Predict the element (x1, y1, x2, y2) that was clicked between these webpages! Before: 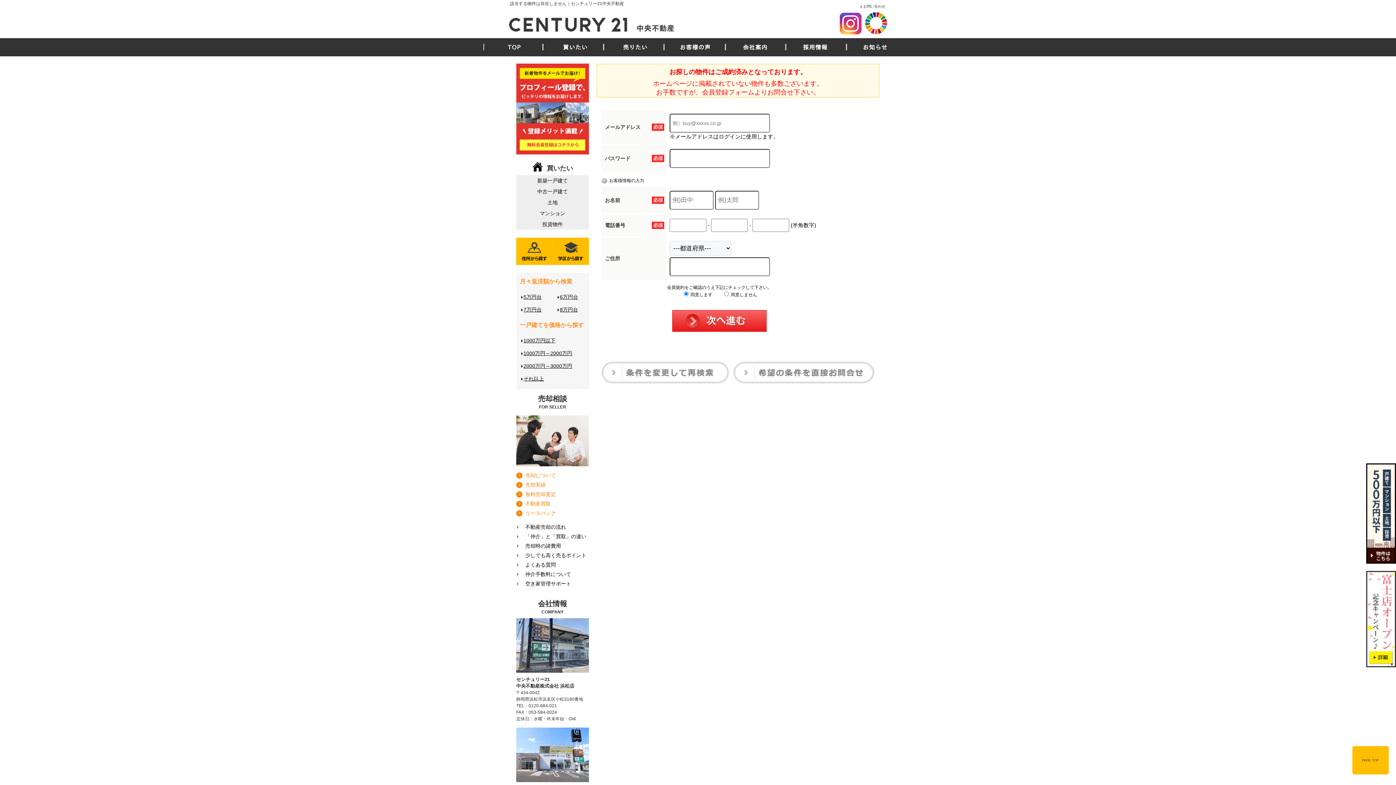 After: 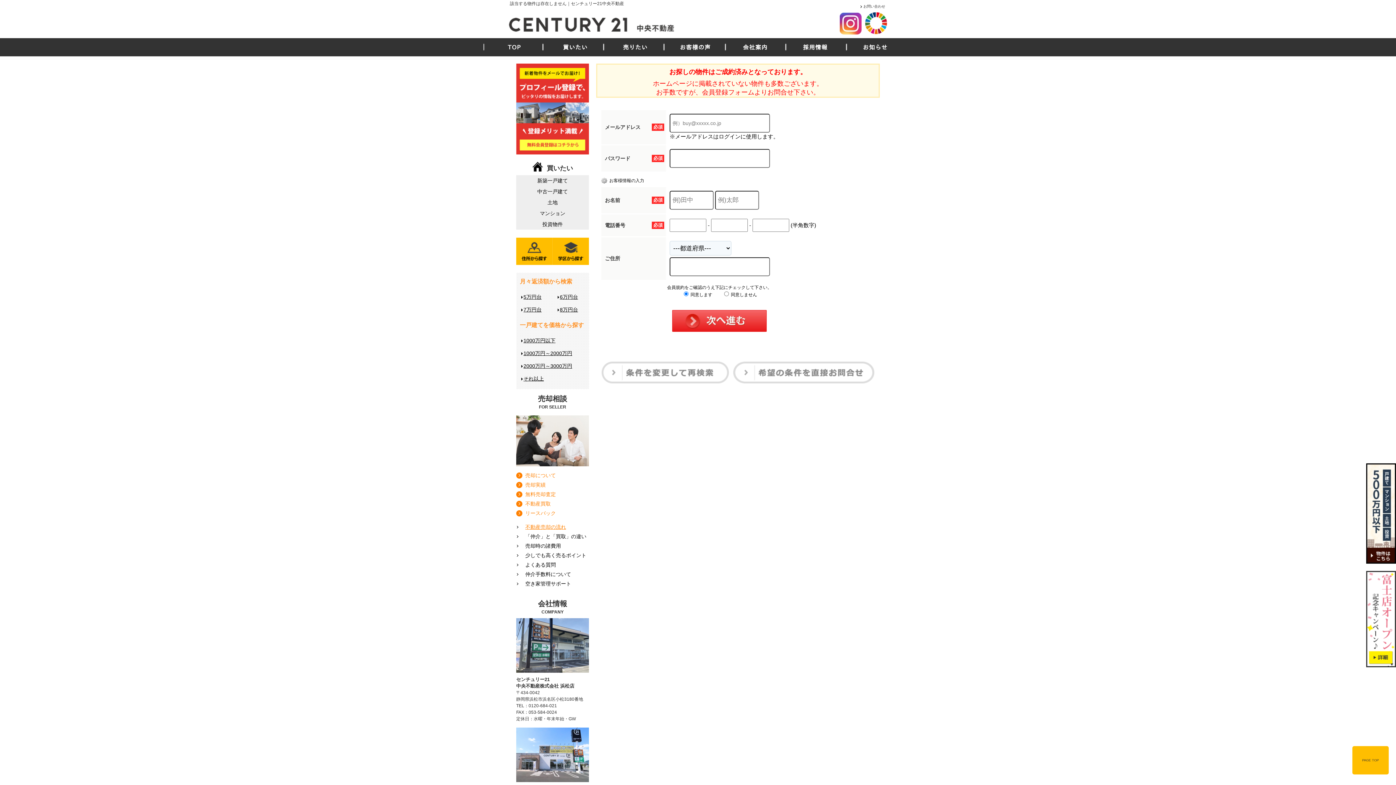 Action: label: 不動産売却の流れ bbox: (516, 522, 566, 532)